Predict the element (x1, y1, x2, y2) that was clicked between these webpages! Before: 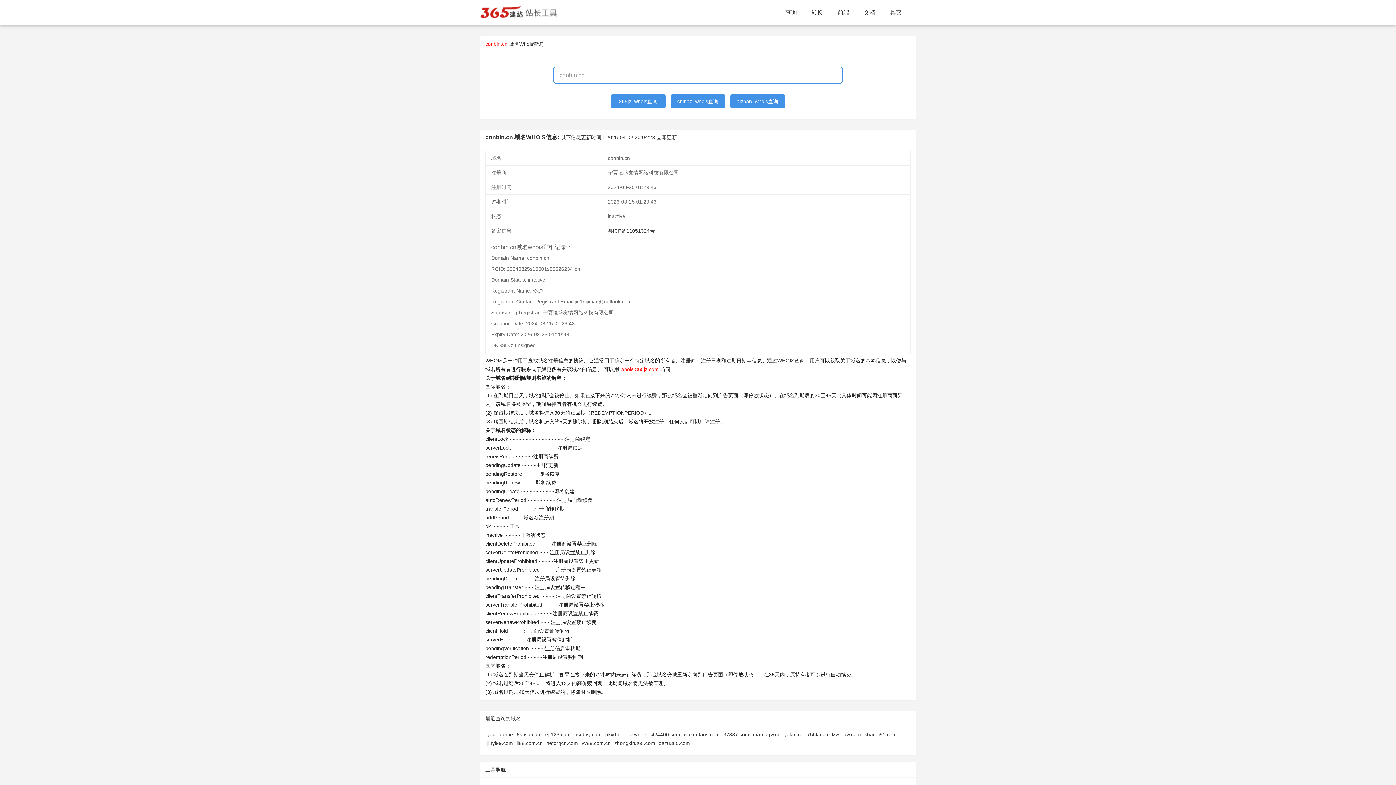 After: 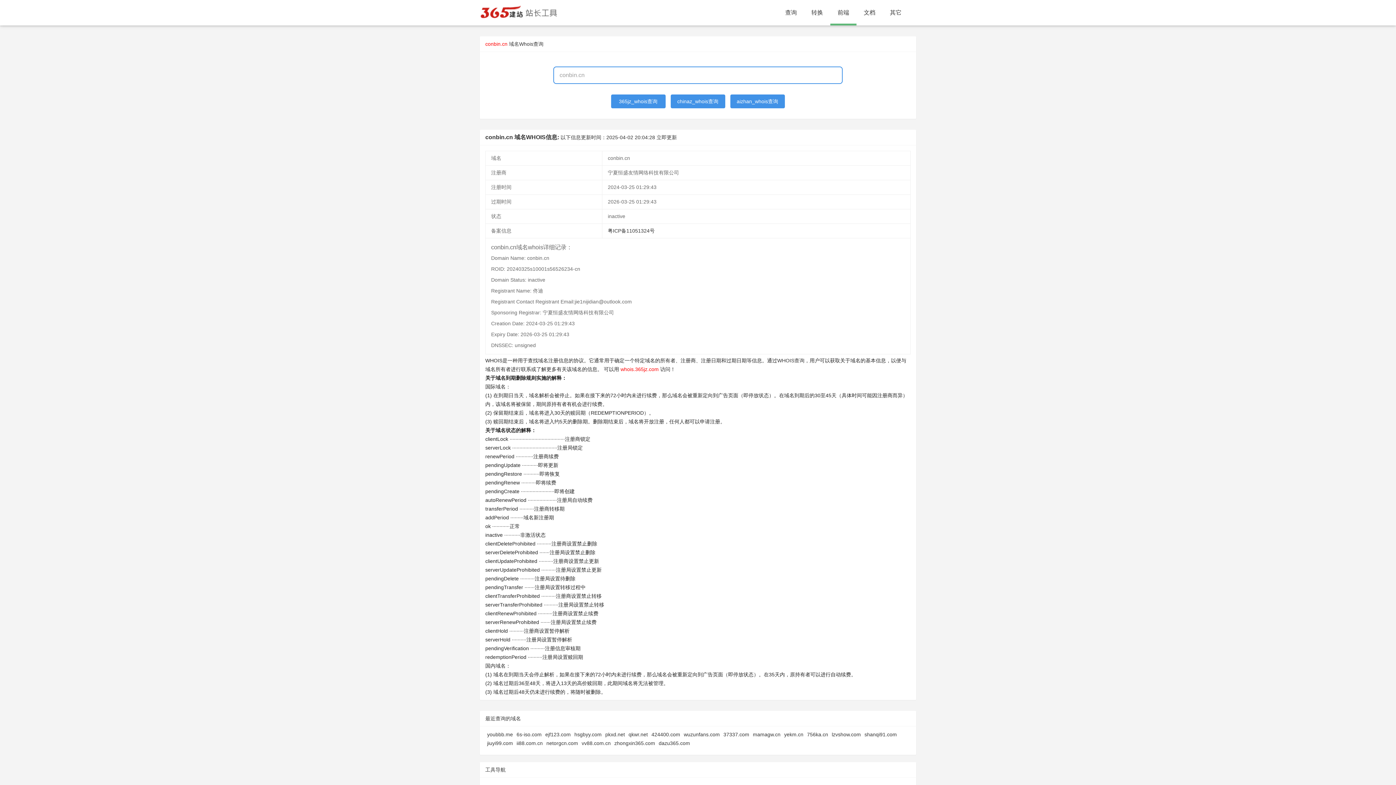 Action: label: 前端 bbox: (830, 0, 856, 25)